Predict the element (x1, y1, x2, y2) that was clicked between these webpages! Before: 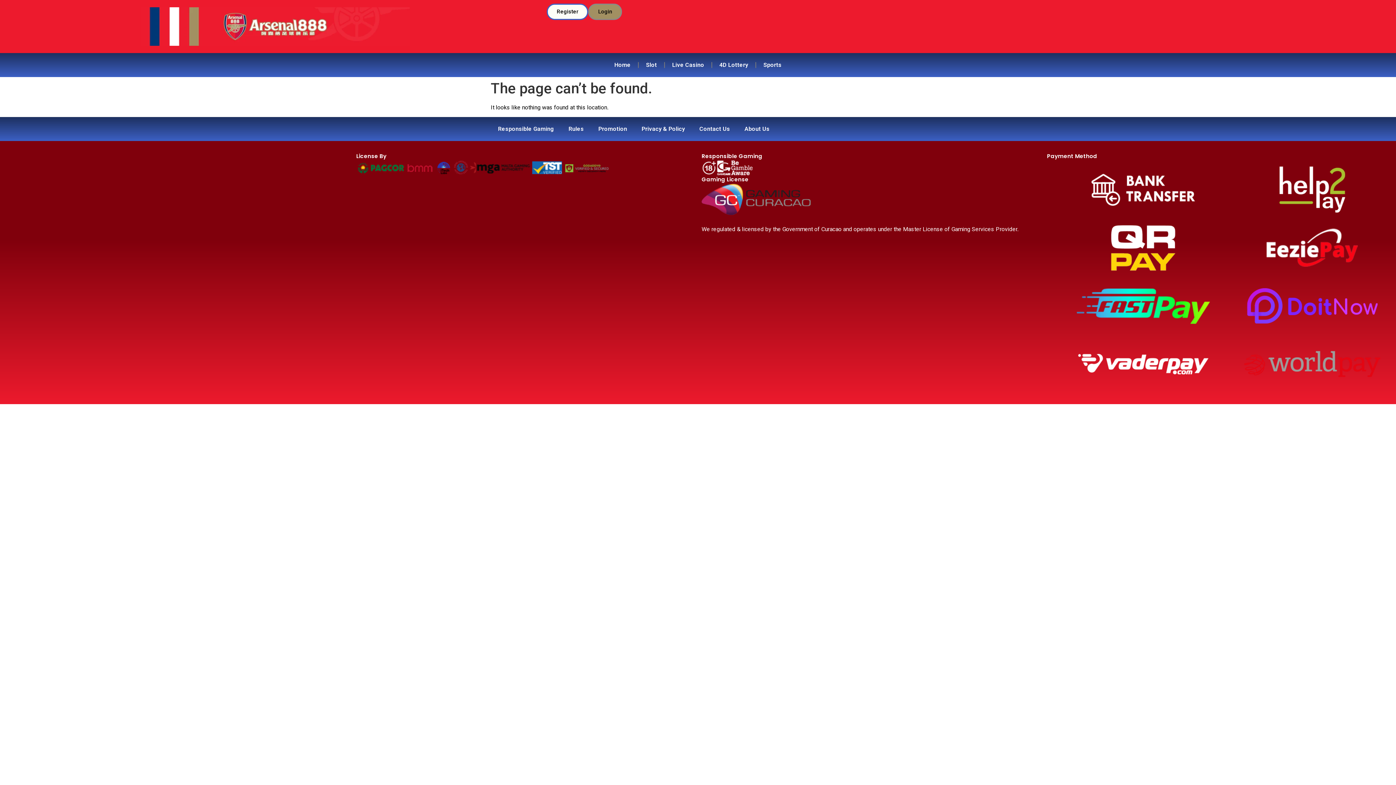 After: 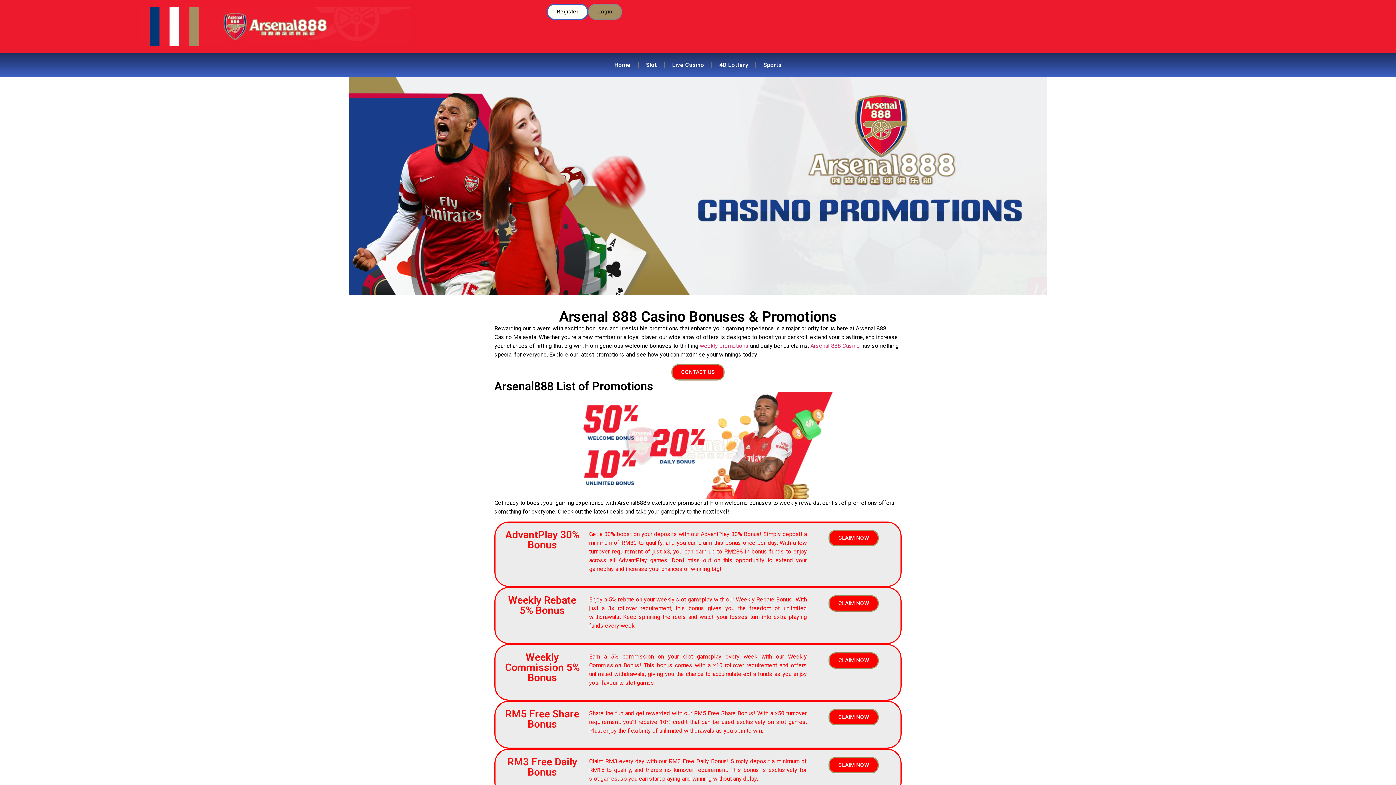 Action: label: Promotion bbox: (591, 120, 634, 137)